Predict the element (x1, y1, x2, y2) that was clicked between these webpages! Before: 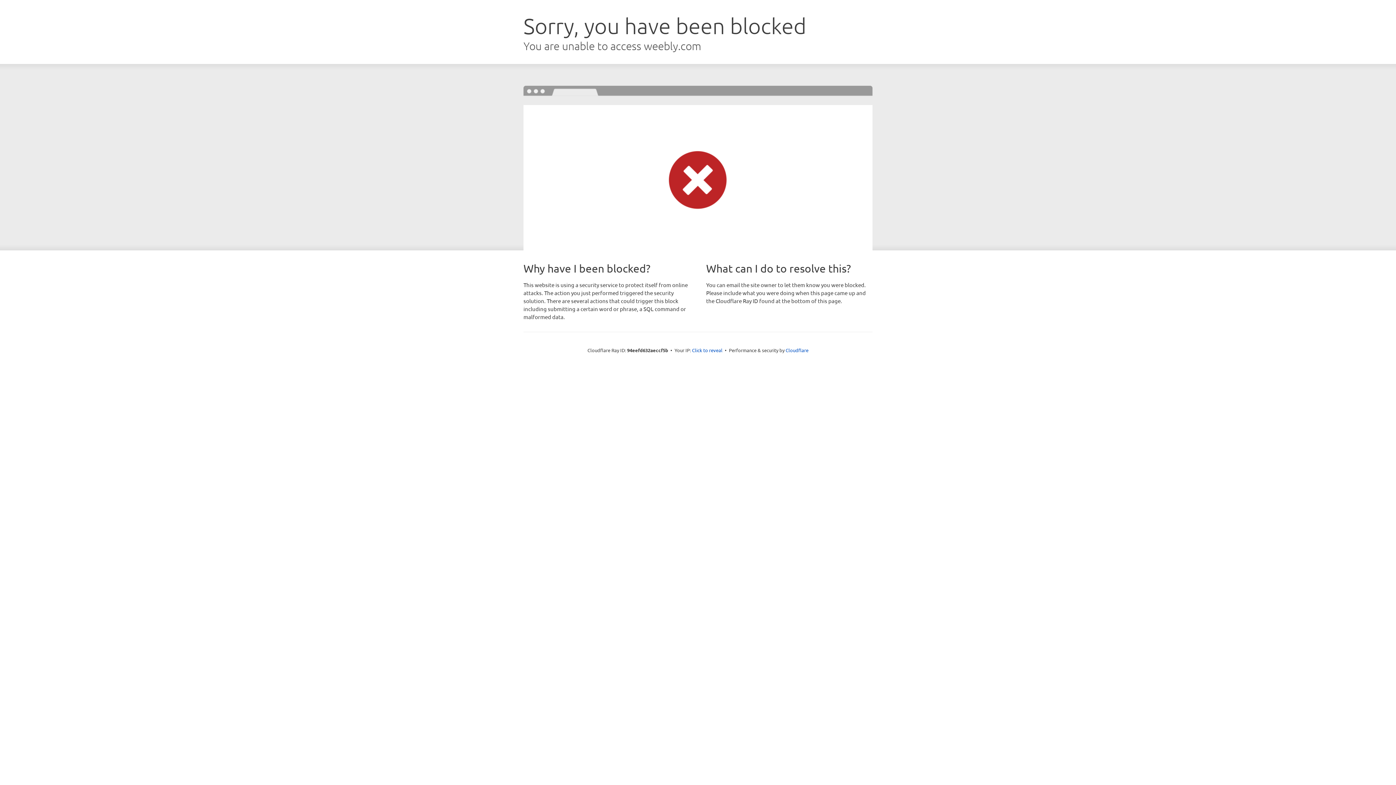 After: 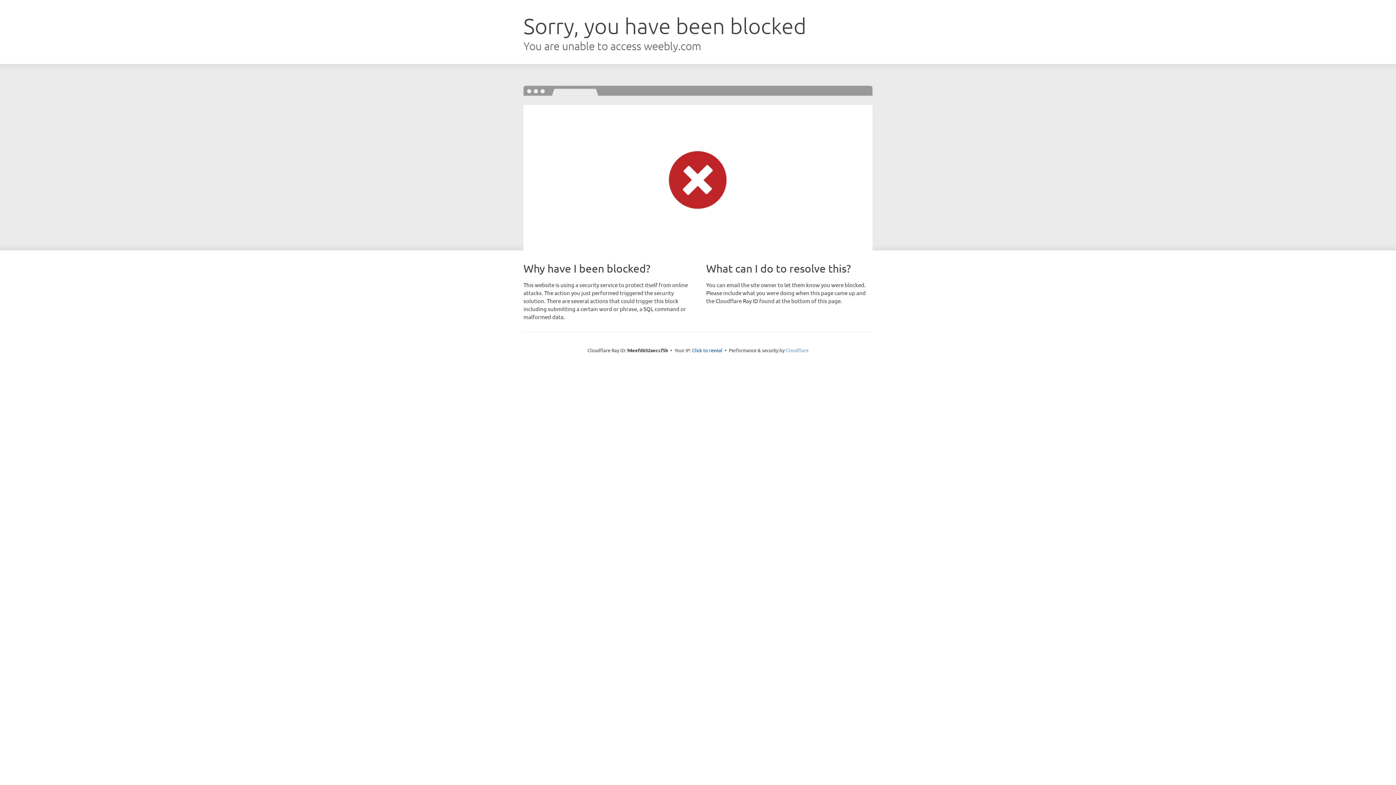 Action: label: Cloudflare bbox: (785, 347, 808, 353)